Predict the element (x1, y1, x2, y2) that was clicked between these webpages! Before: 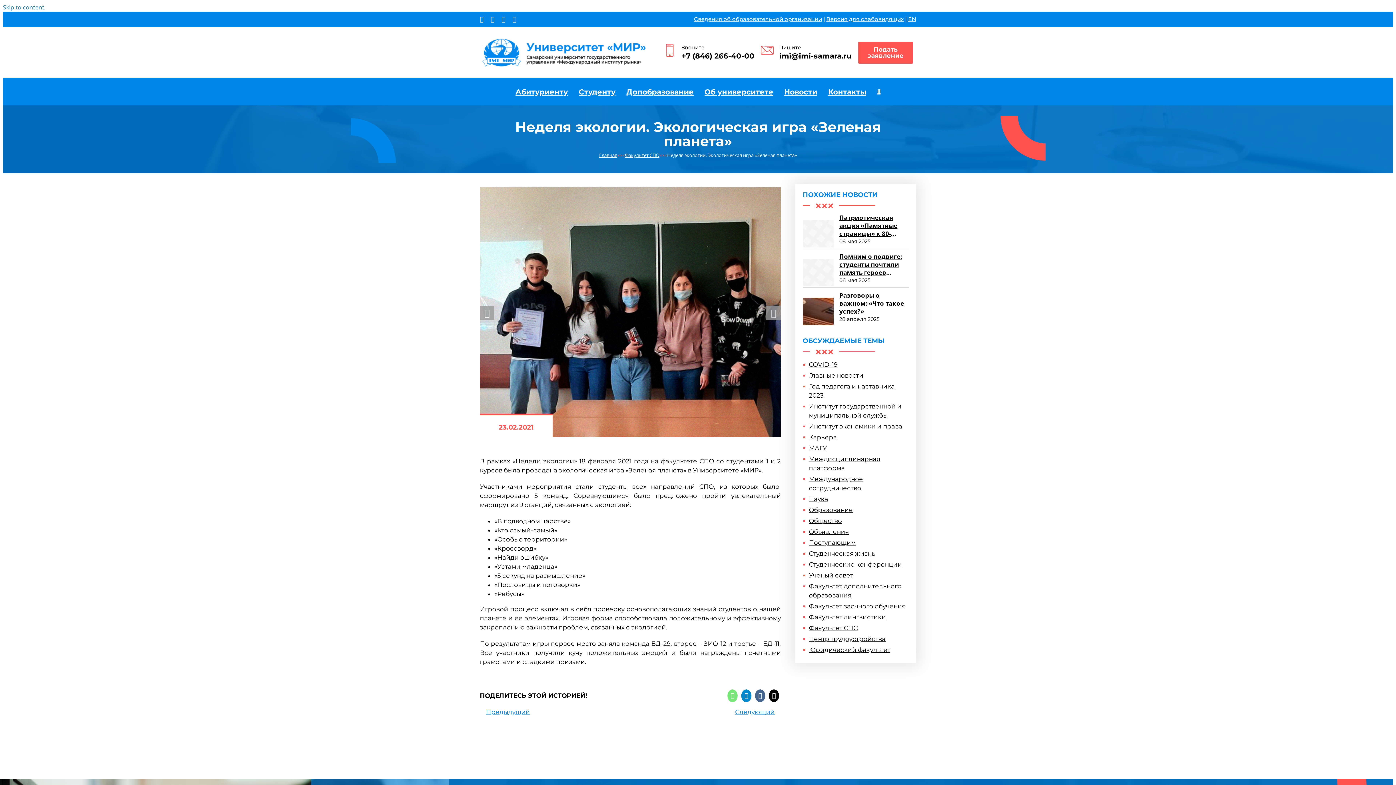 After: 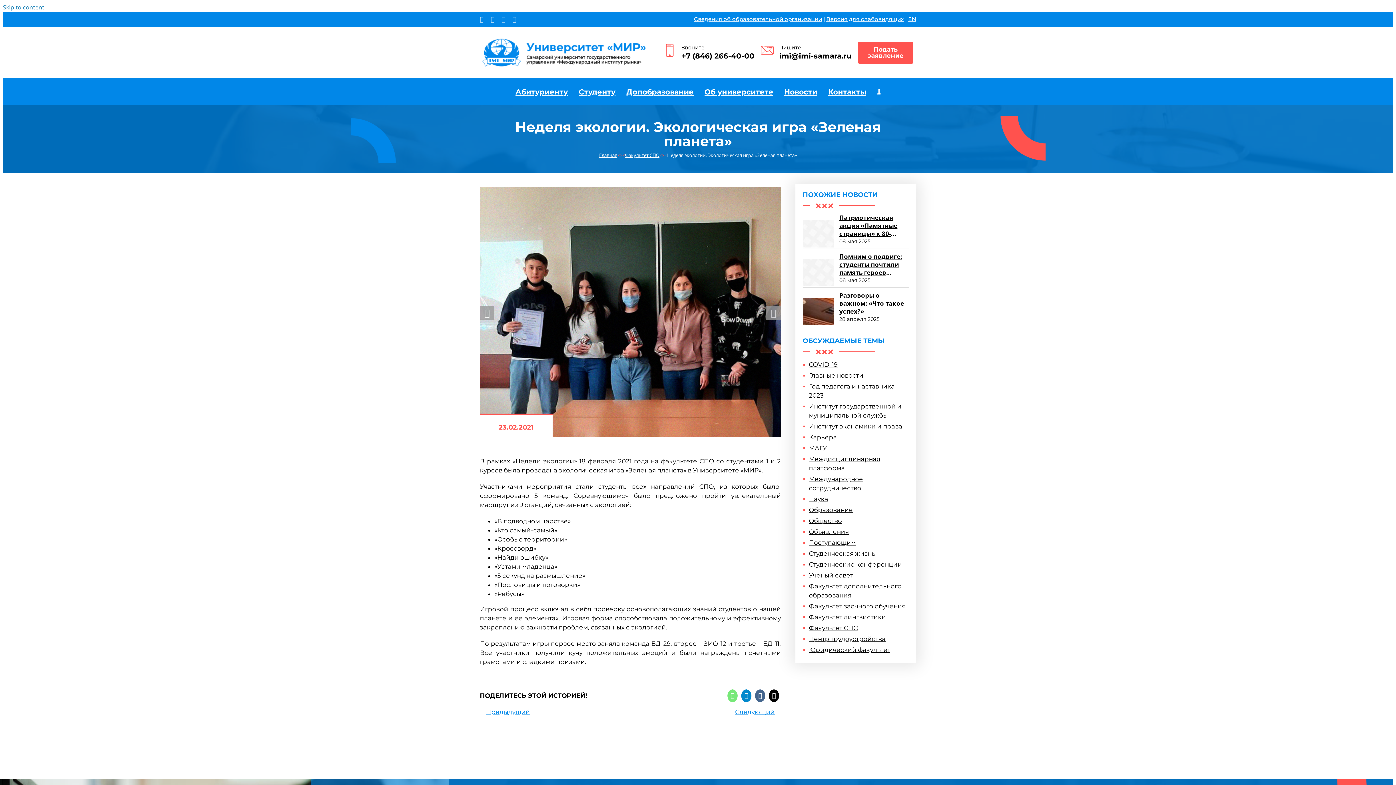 Action: label: mail bbox: (501, 16, 505, 22)